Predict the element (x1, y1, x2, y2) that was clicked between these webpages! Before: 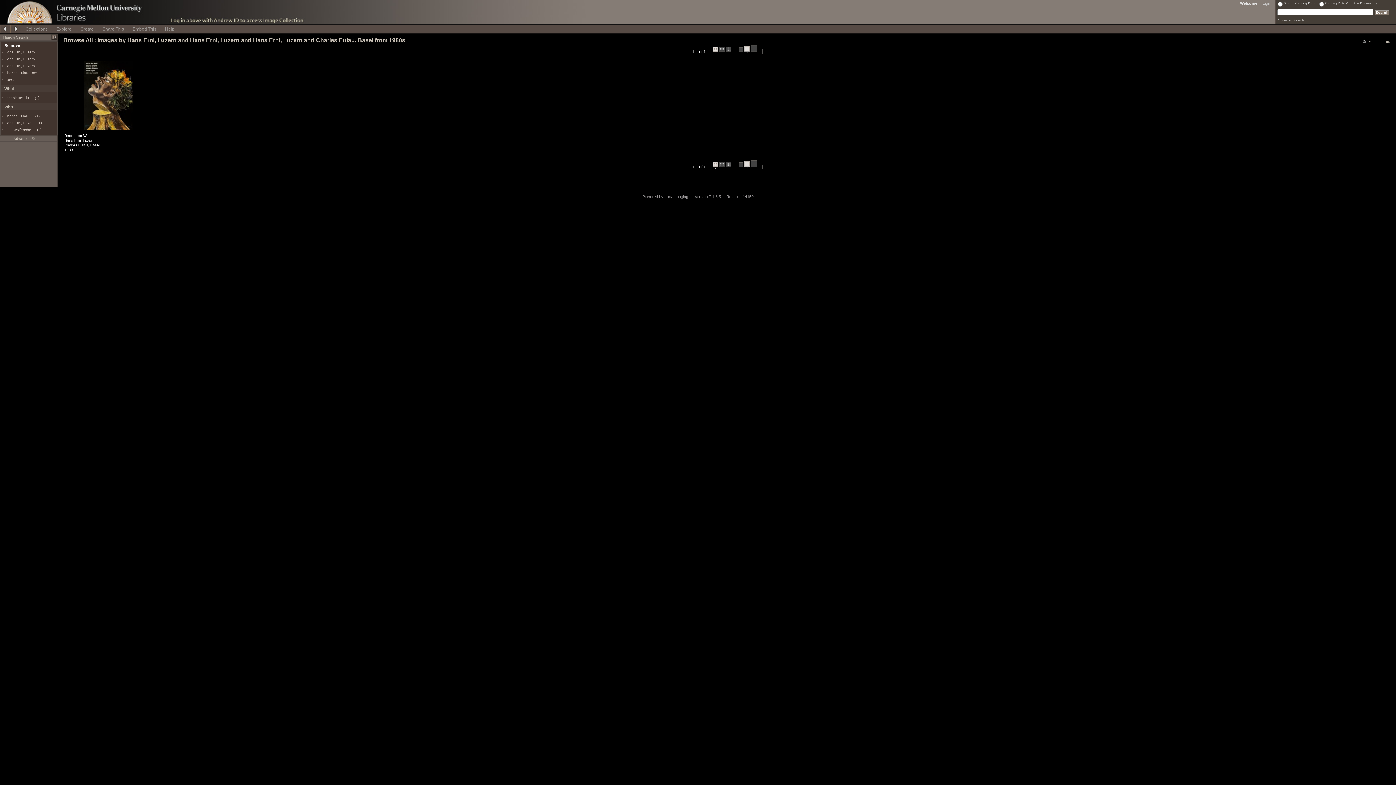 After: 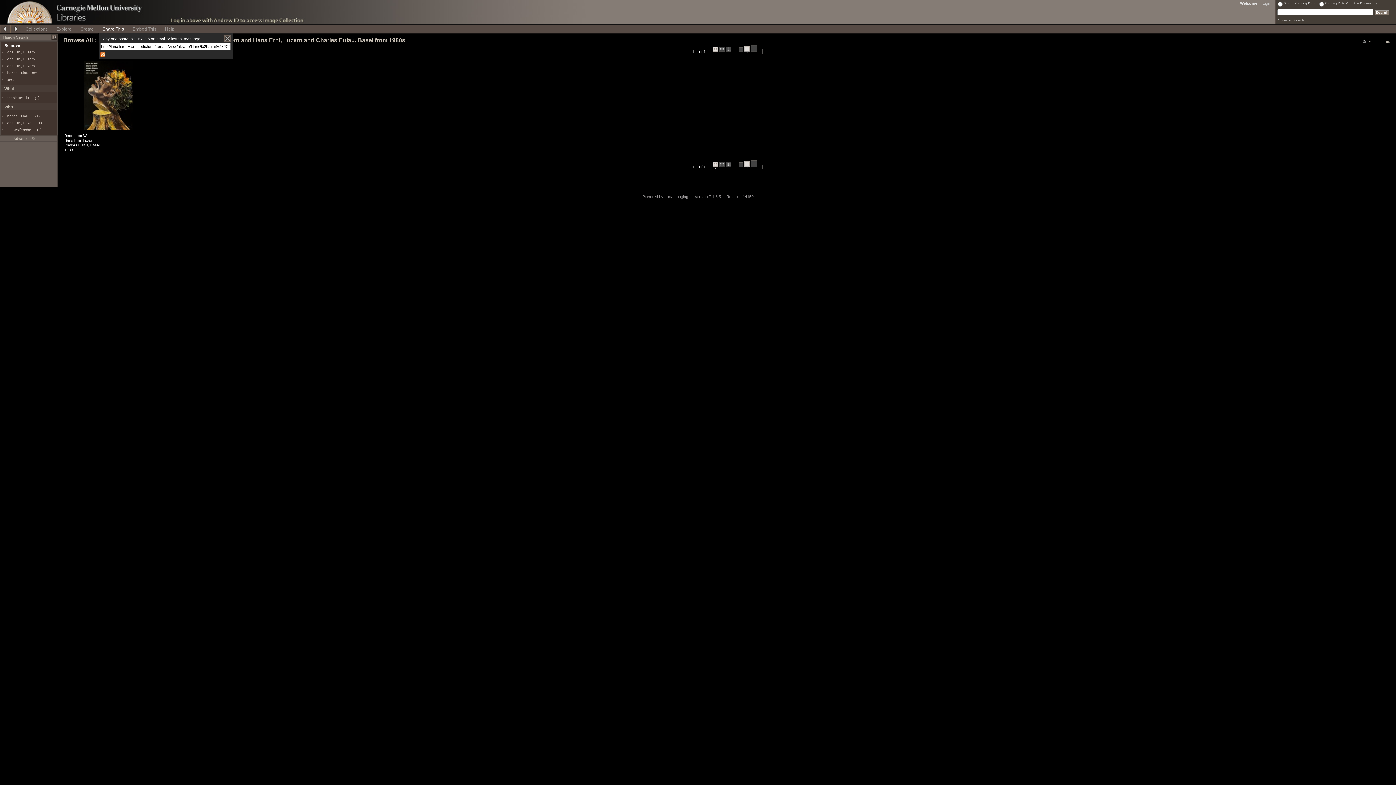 Action: label: Share This bbox: (98, 24, 128, 32)